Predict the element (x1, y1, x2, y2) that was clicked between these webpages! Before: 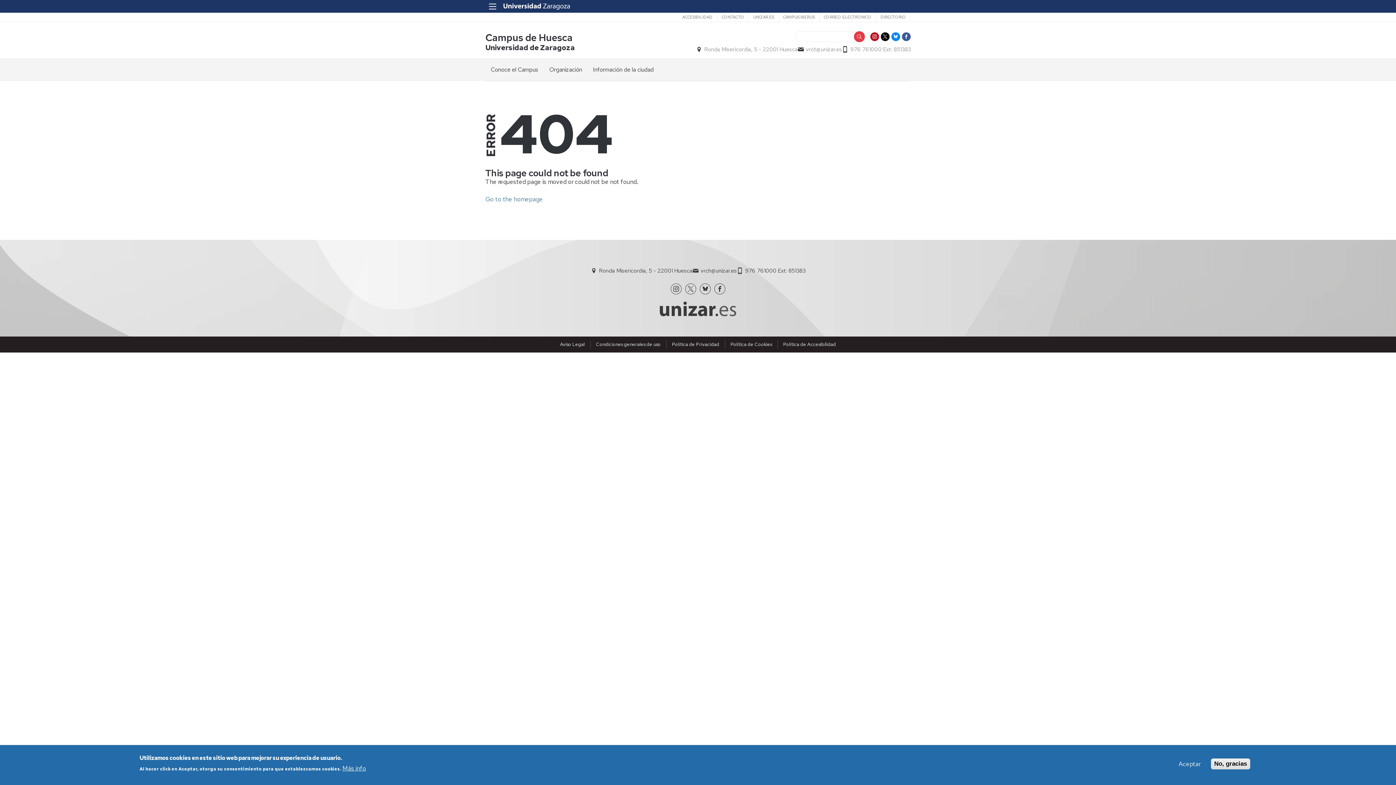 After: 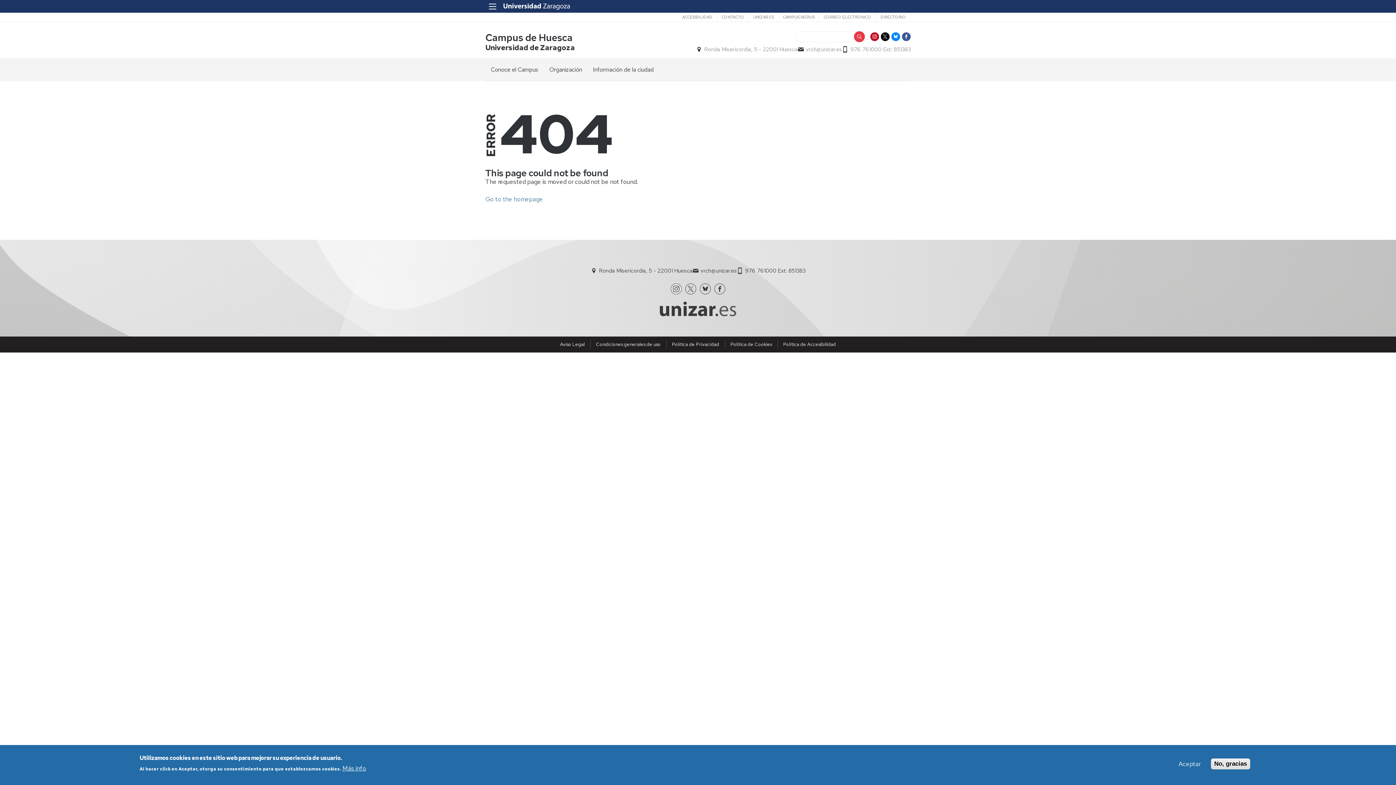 Action: bbox: (670, 283, 681, 294)